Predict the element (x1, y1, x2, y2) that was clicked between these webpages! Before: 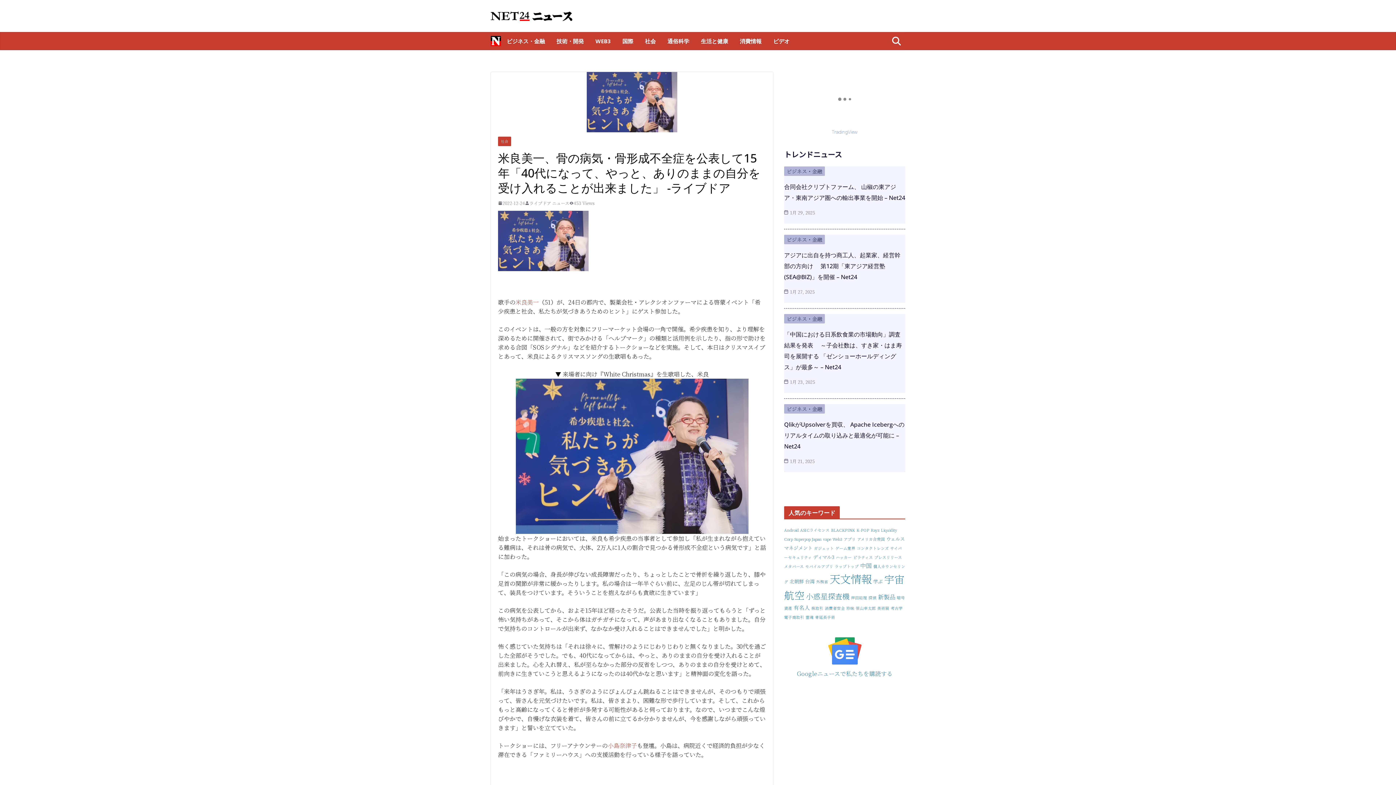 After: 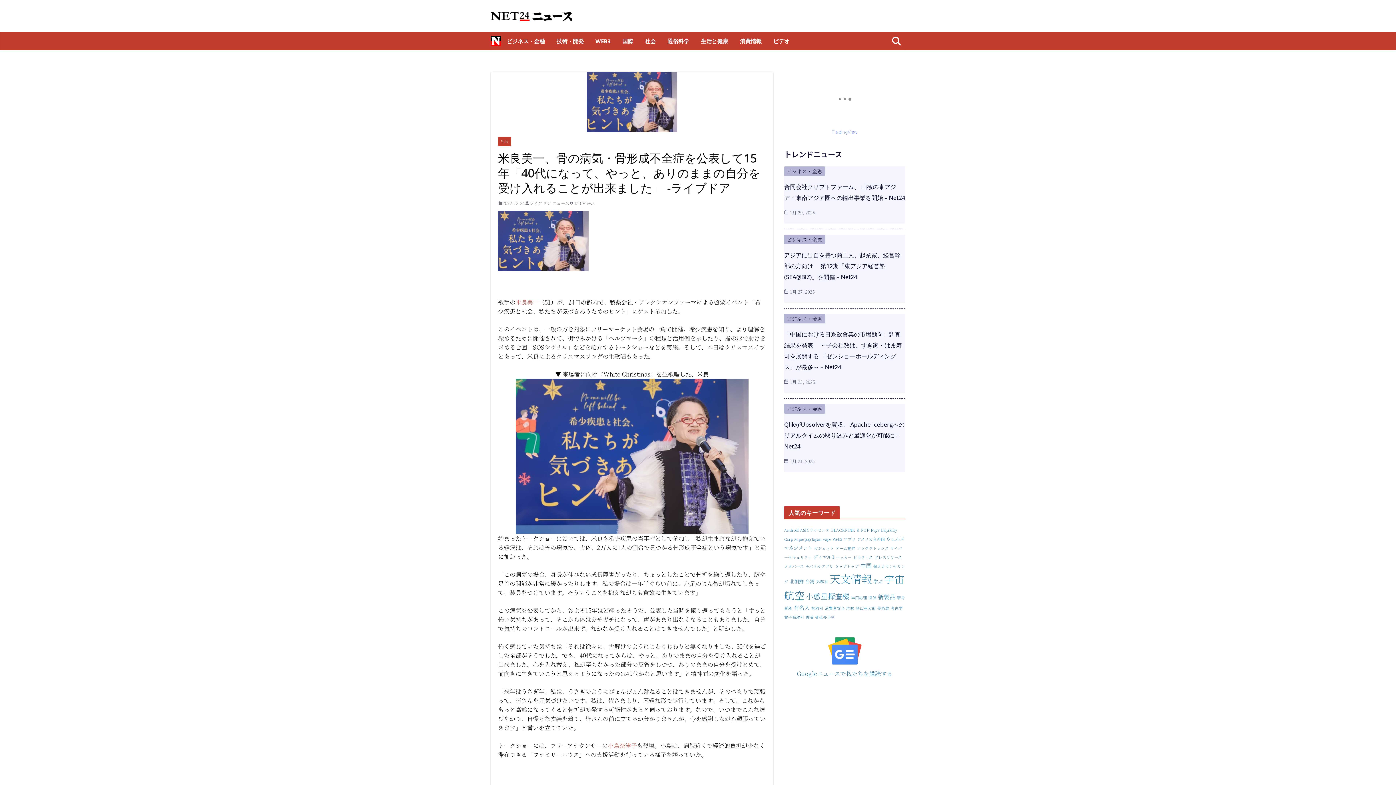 Action: bbox: (498, 199, 525, 206) label: 2022-12-24